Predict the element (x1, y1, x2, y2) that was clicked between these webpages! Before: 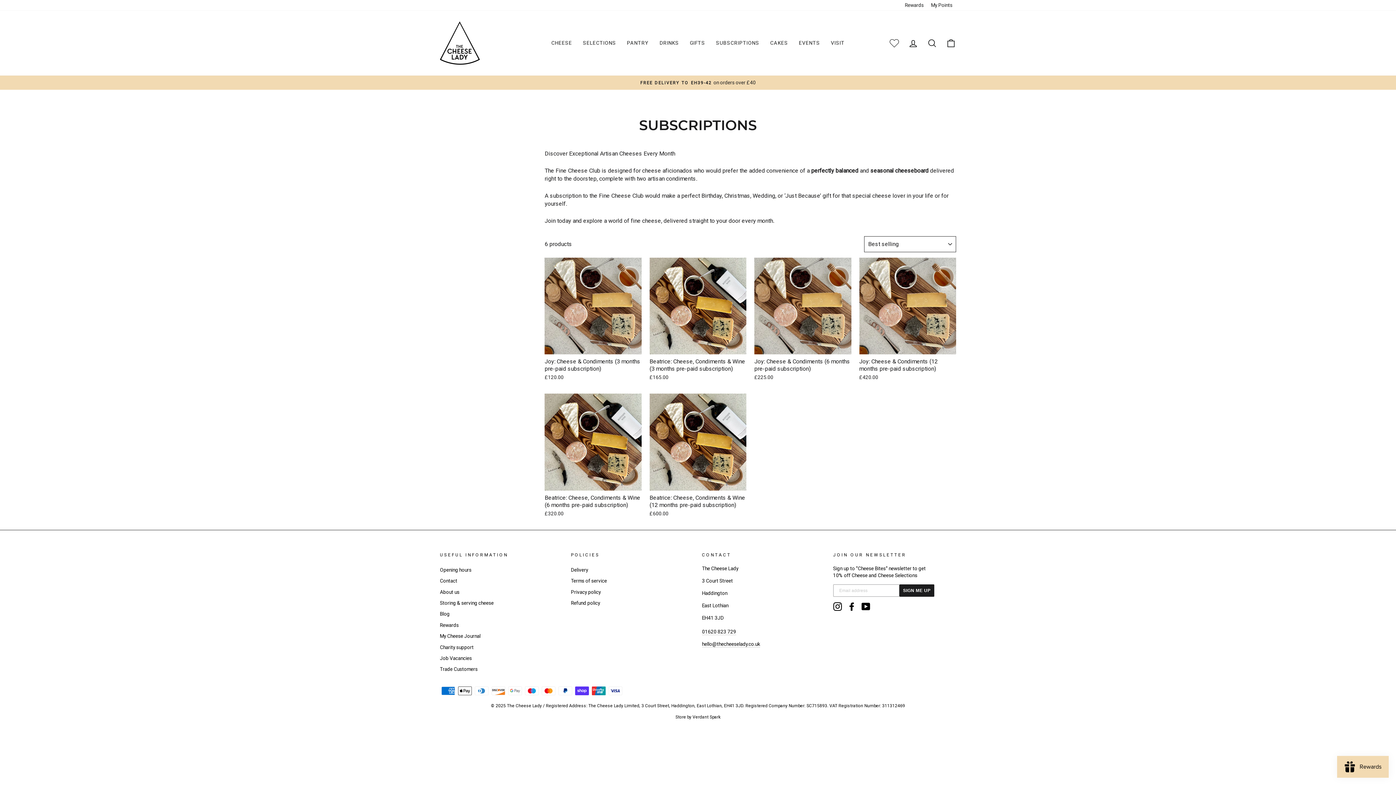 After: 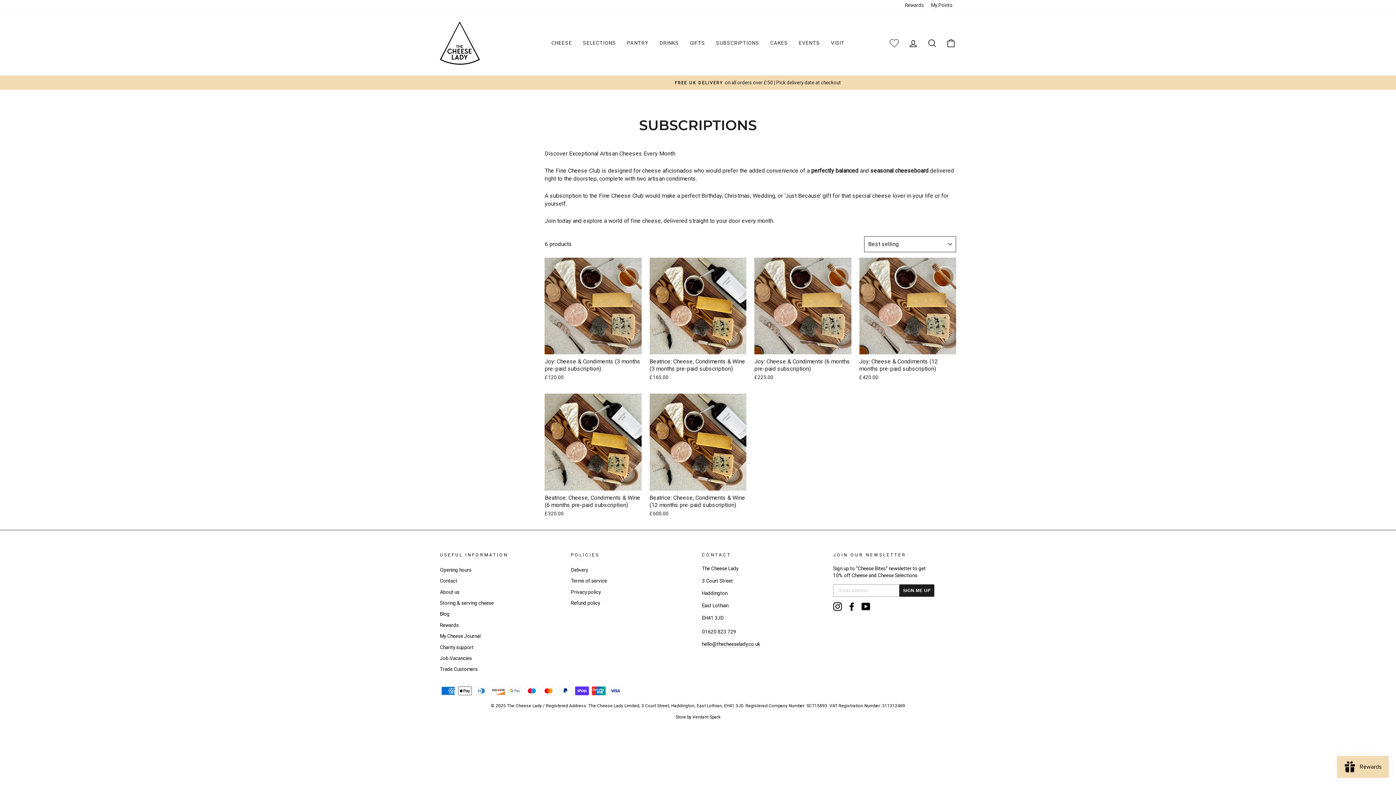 Action: label: Instagram bbox: (833, 602, 842, 611)